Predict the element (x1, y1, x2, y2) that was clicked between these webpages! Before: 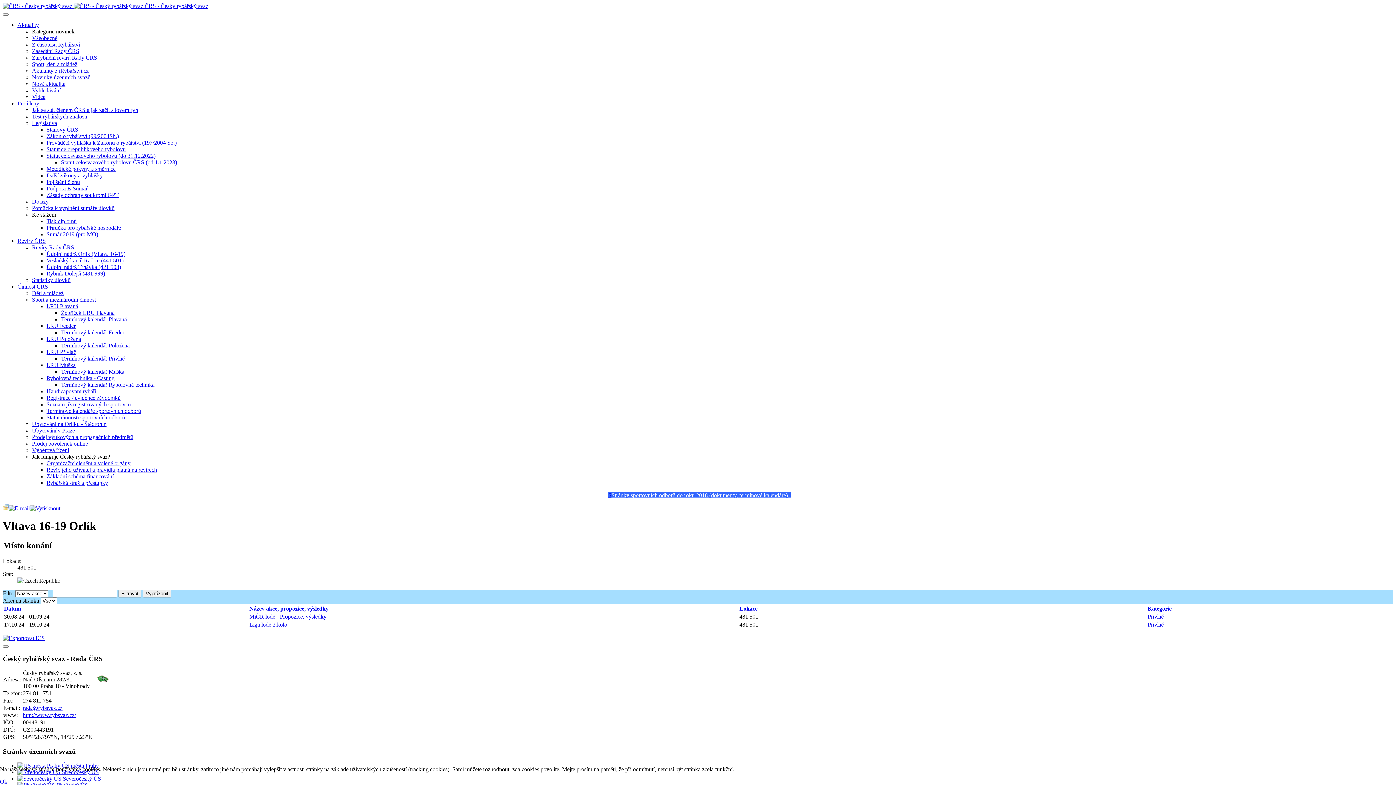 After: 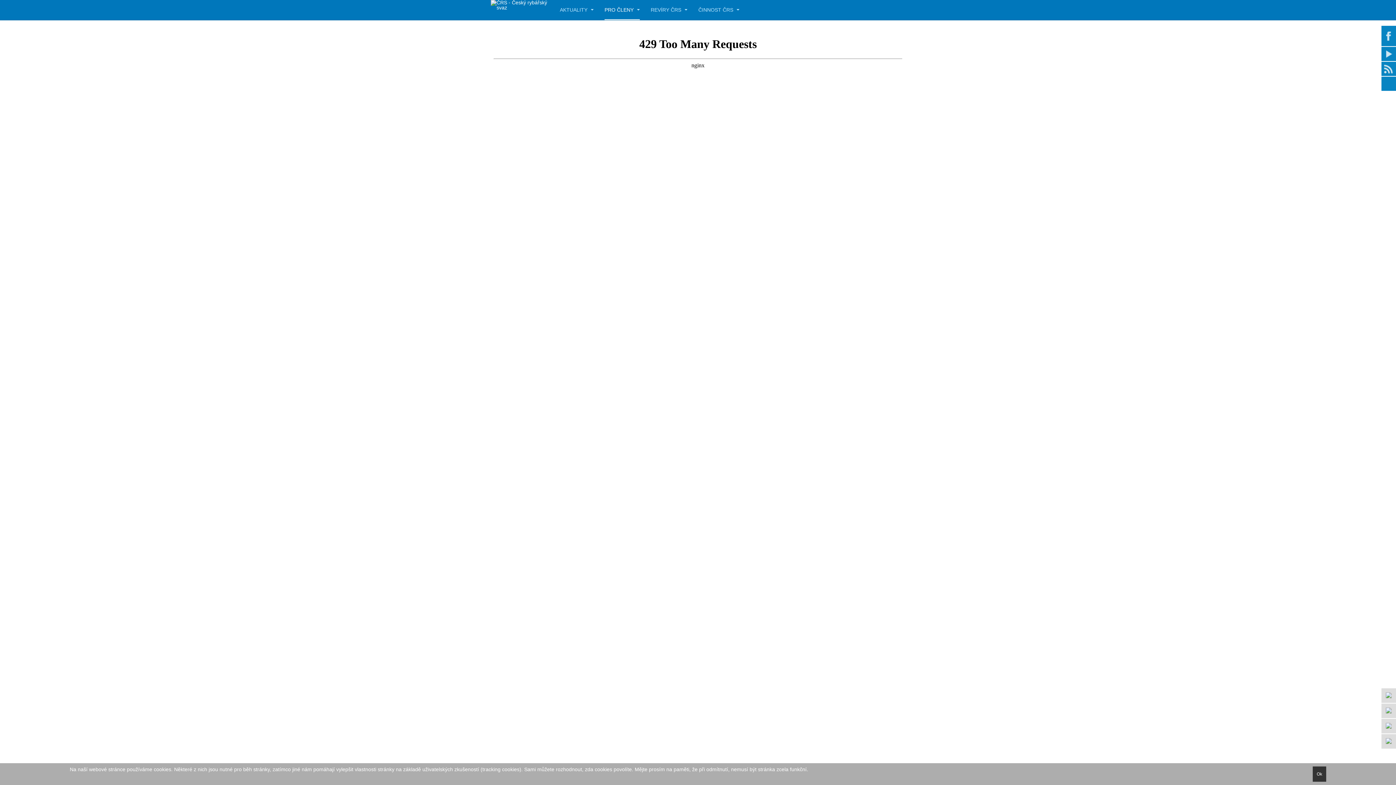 Action: bbox: (32, 113, 87, 119) label: Test rybářských znalostí